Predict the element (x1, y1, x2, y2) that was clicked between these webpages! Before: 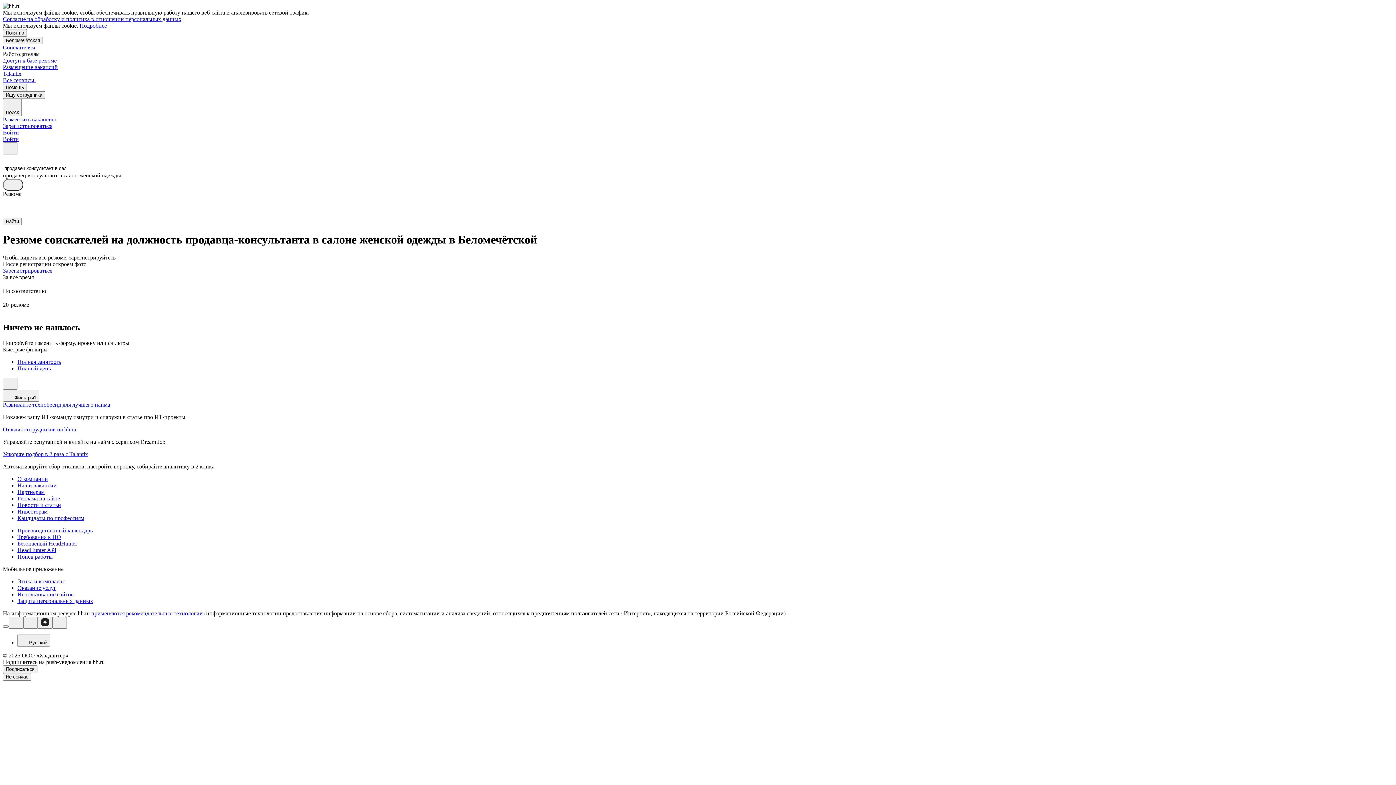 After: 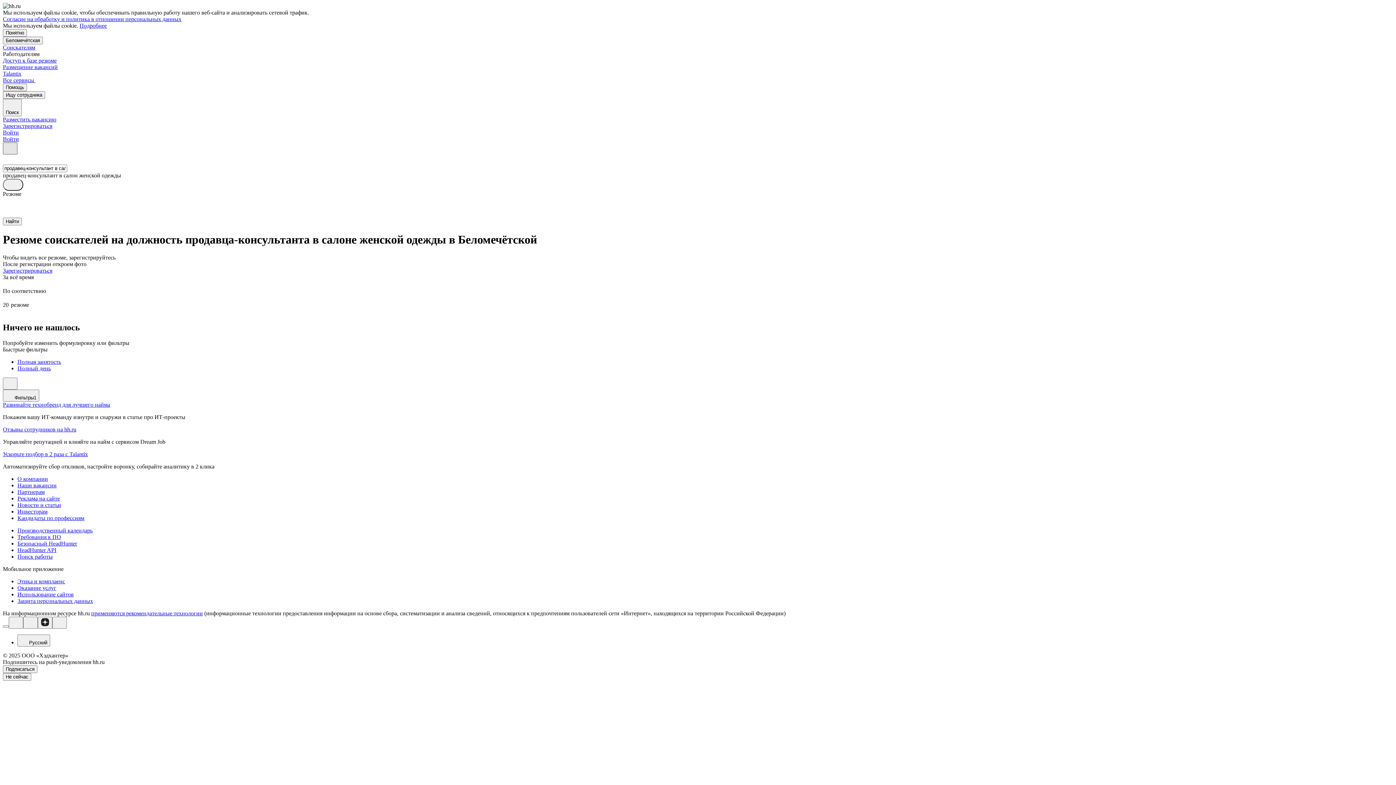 Action: bbox: (2, 142, 17, 154)